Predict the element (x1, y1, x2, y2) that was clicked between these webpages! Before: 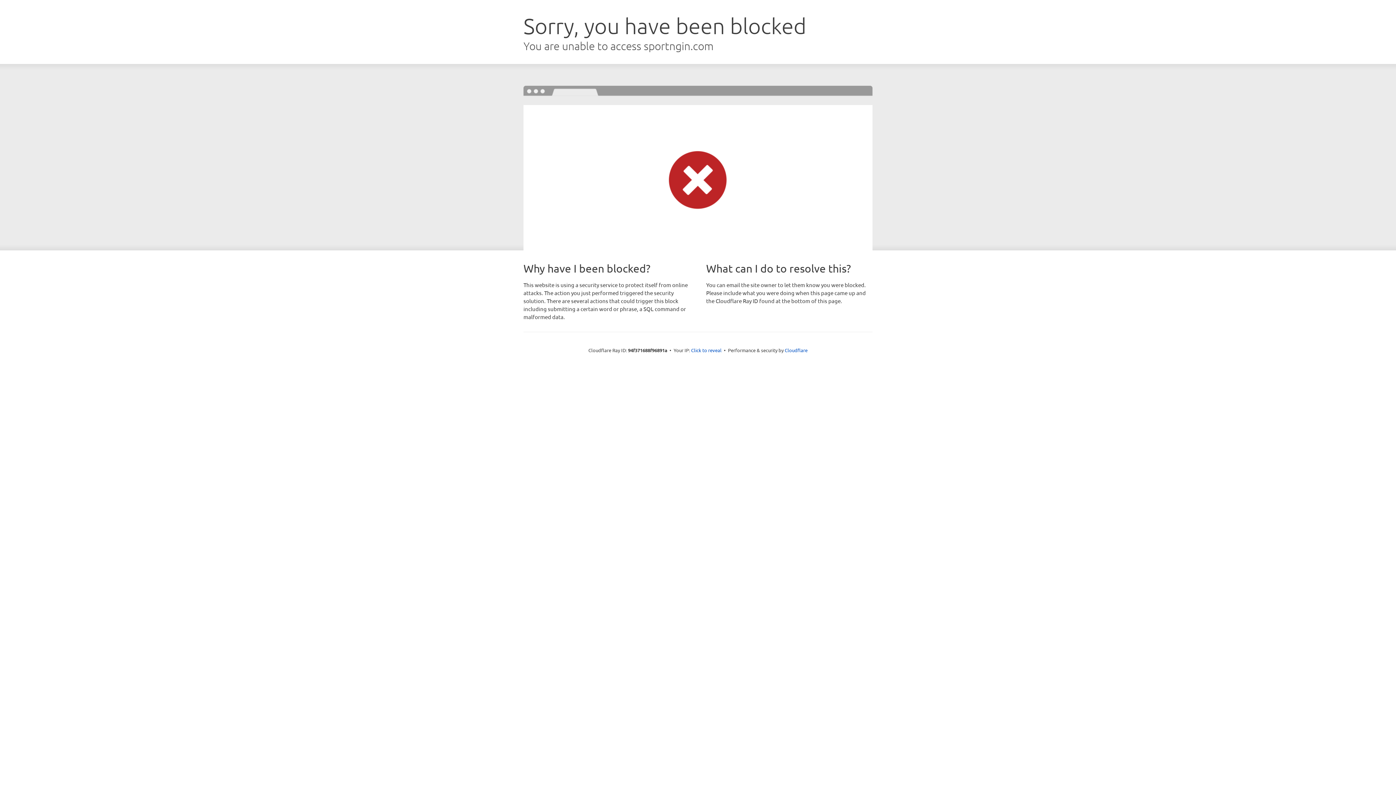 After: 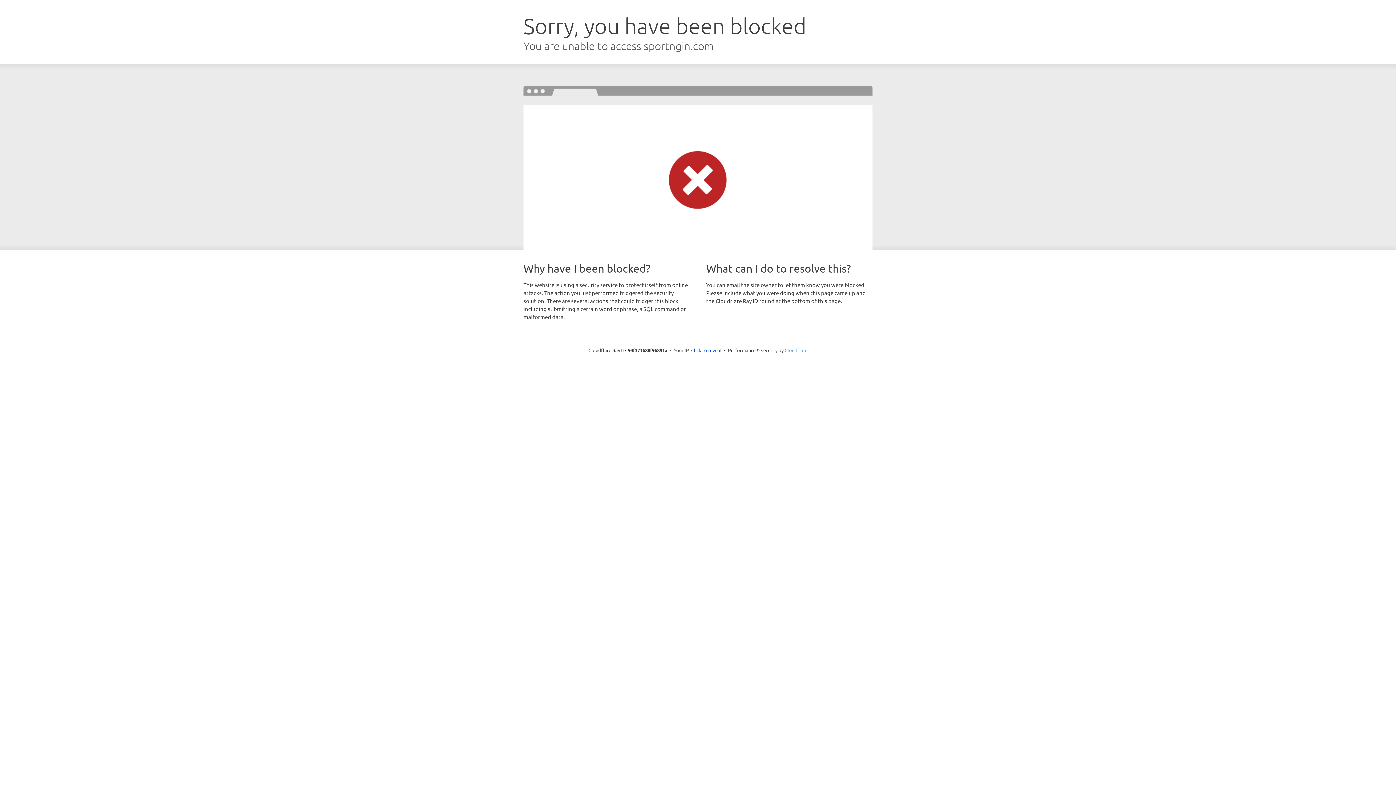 Action: label: Cloudflare bbox: (784, 347, 807, 353)